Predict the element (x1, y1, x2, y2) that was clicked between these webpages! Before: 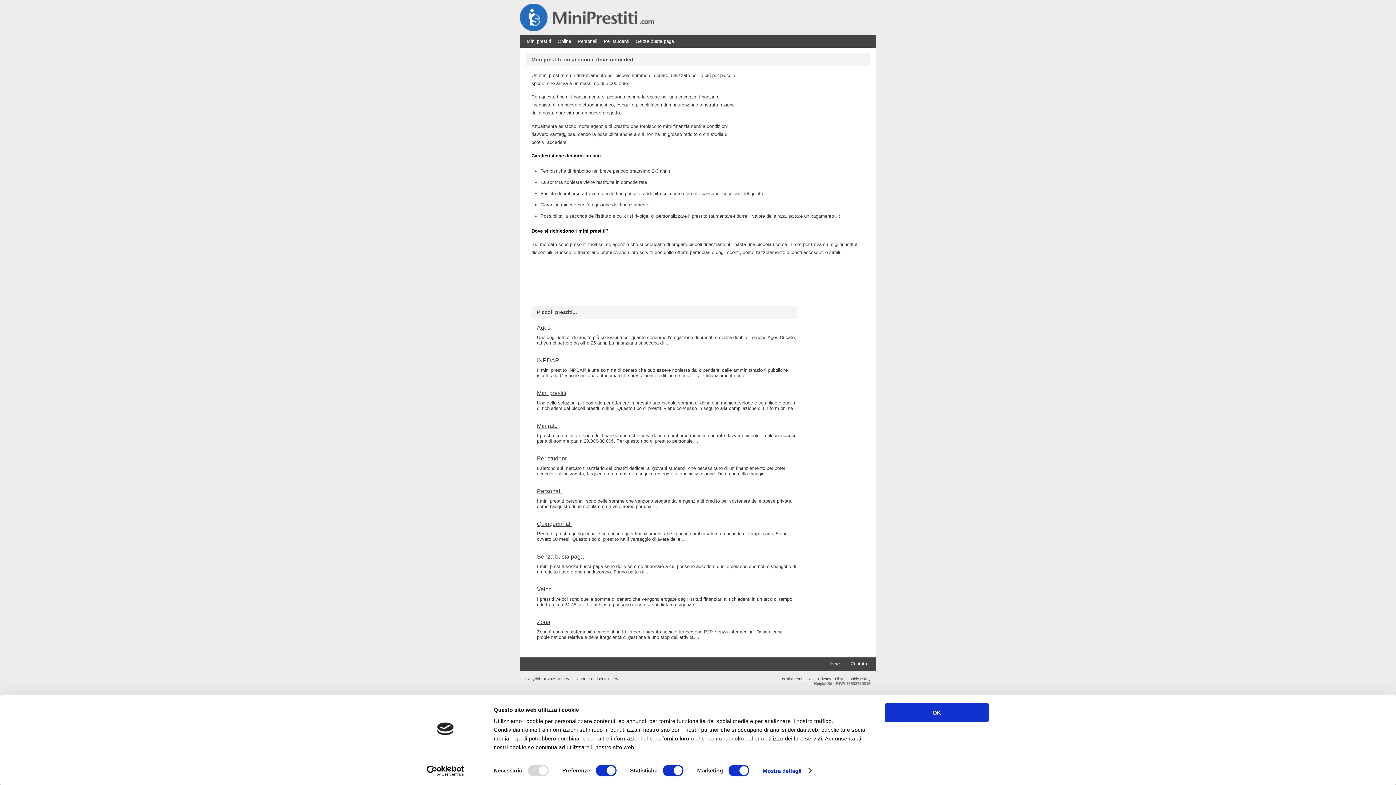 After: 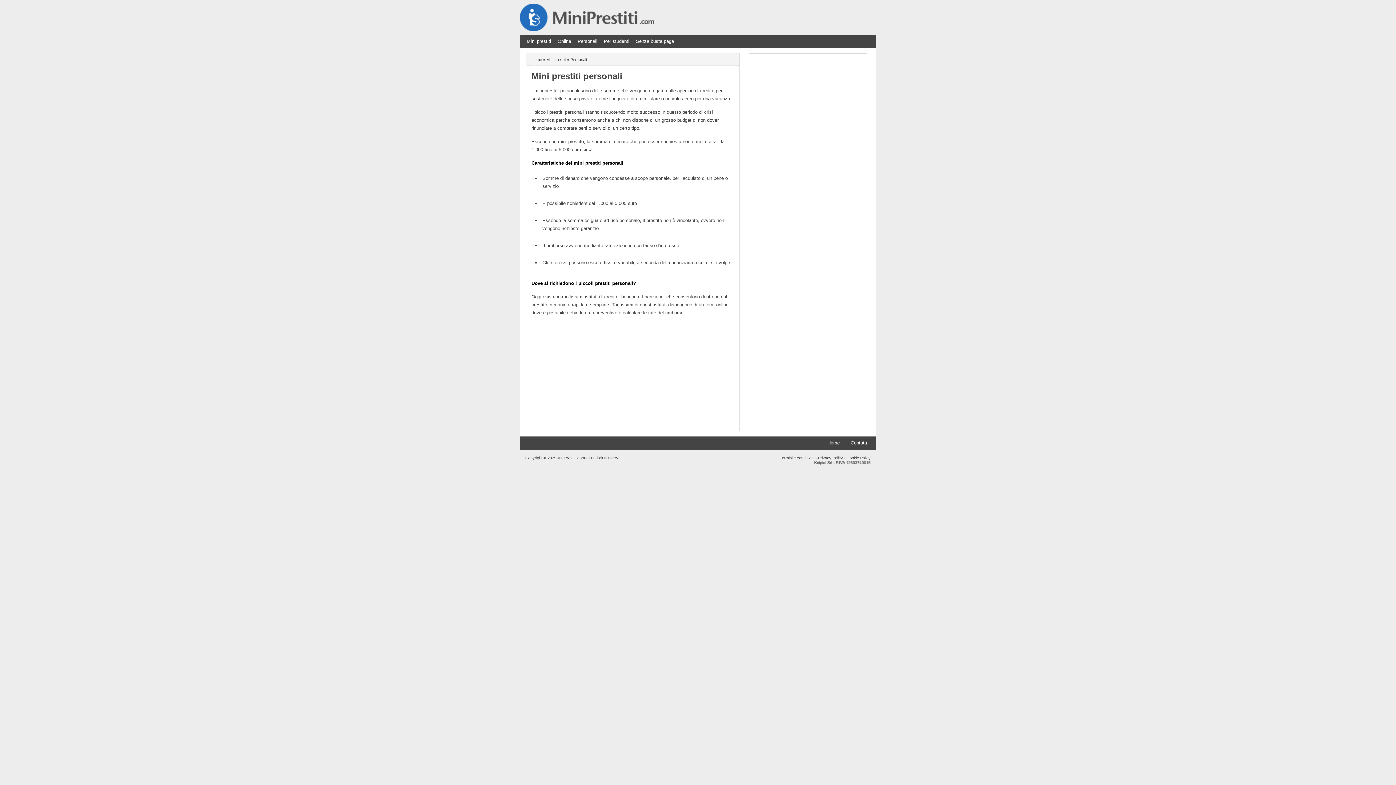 Action: label: Personali bbox: (537, 488, 797, 494)